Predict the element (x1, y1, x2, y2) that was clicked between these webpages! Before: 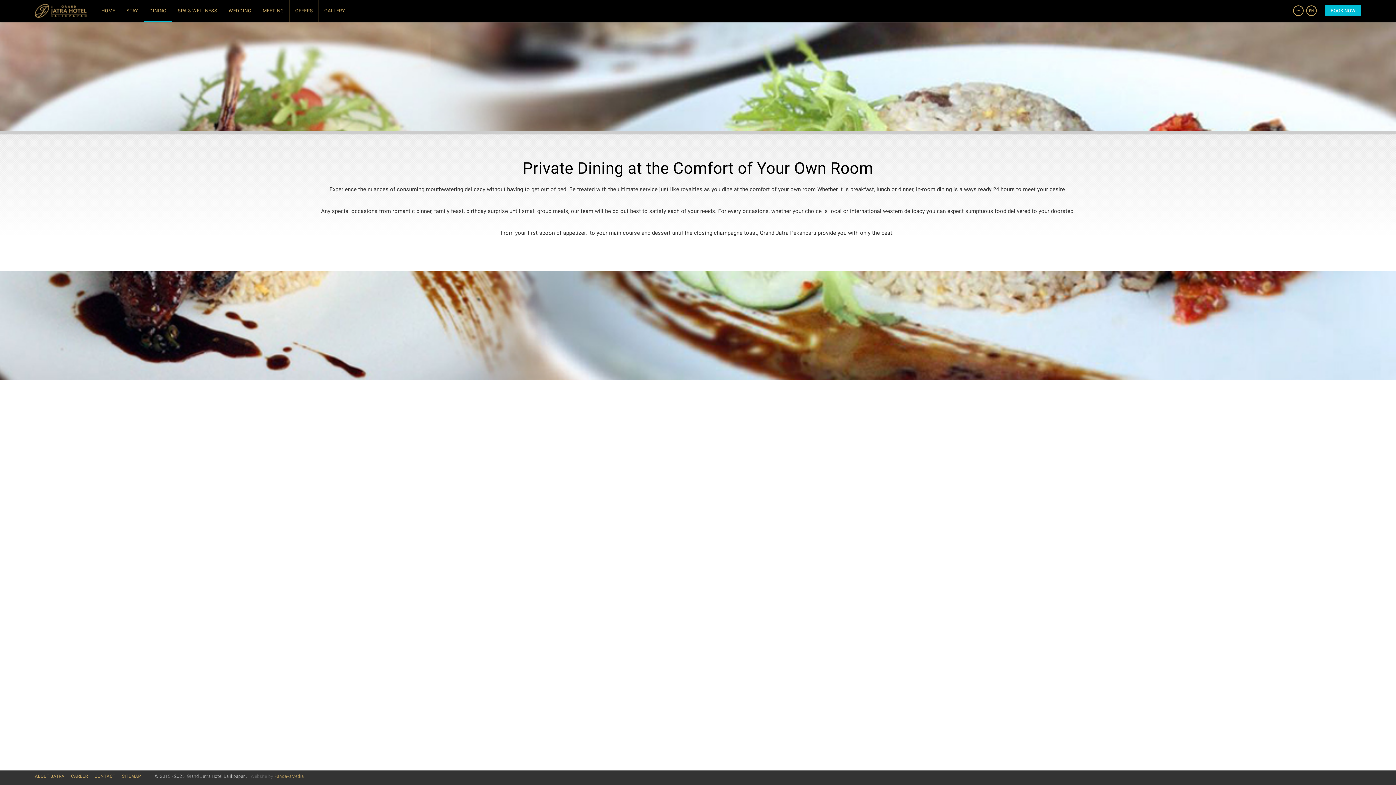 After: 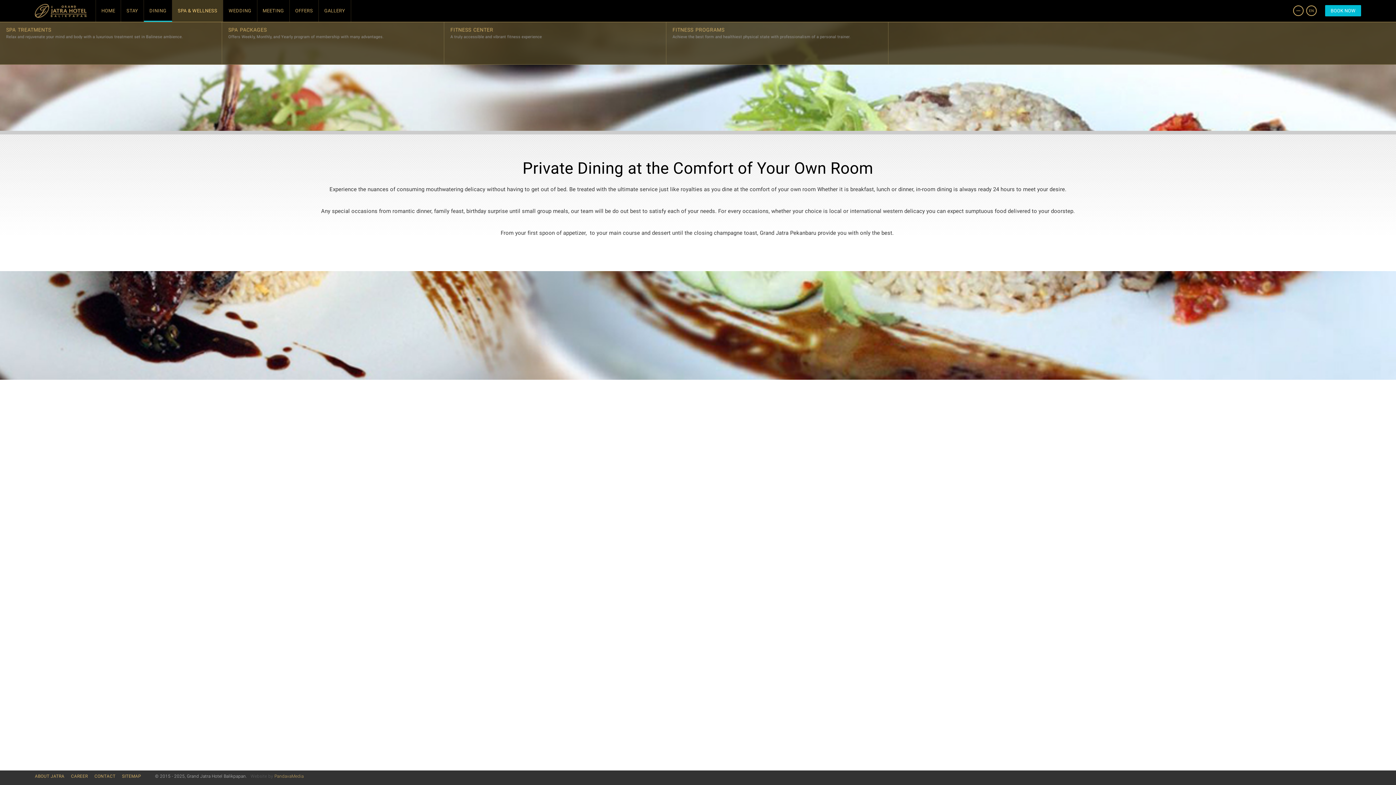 Action: label: SPA & WELLNESS bbox: (177, 8, 217, 13)